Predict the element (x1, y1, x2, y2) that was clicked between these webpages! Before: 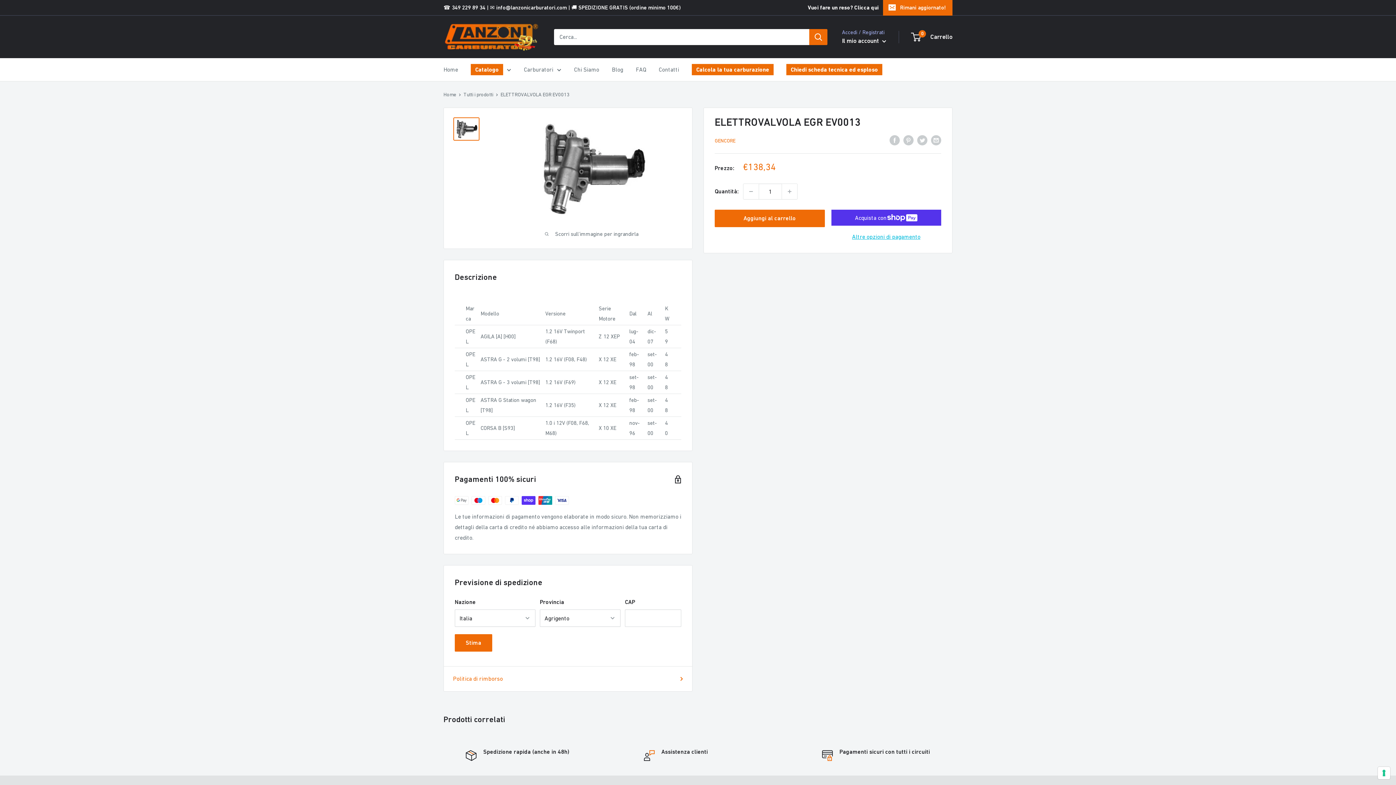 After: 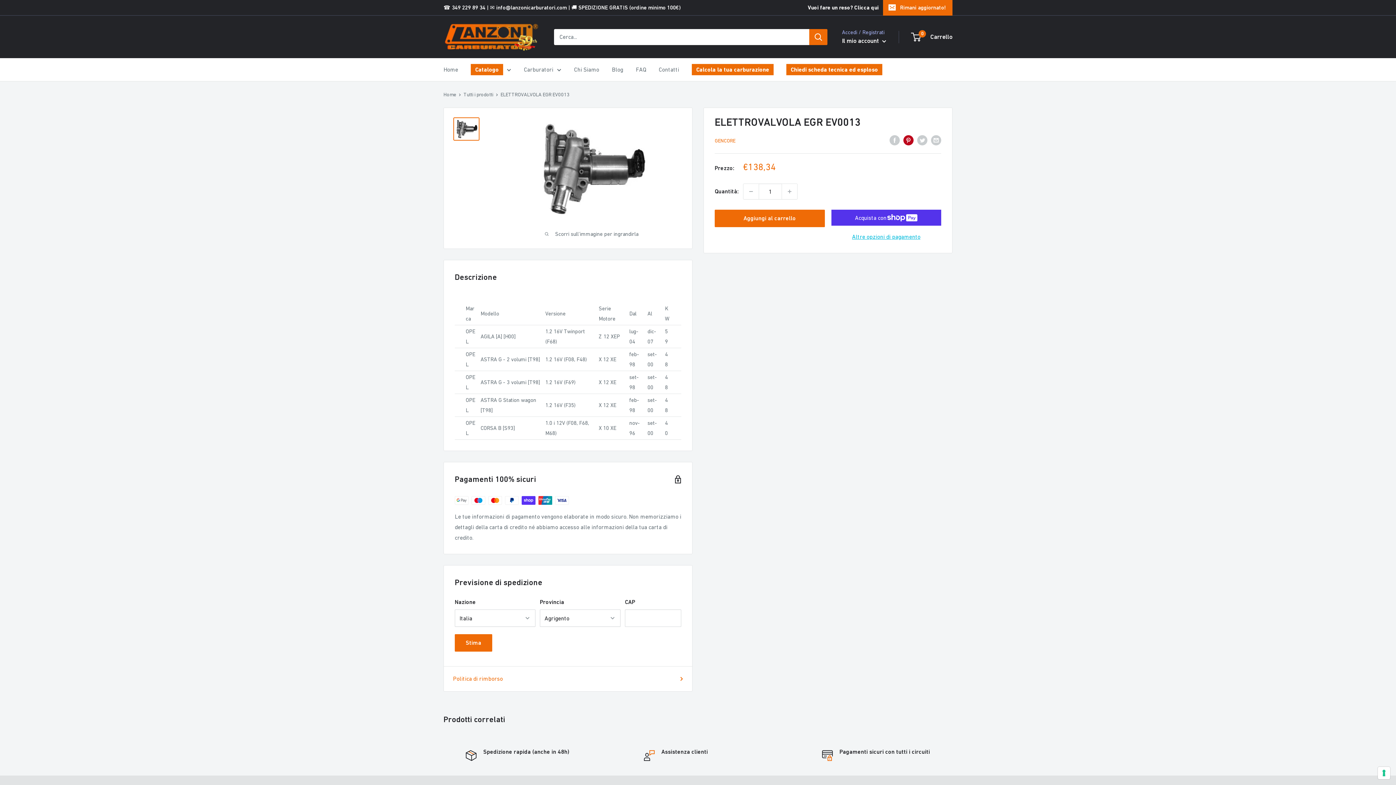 Action: bbox: (903, 134, 913, 145) label: Crea un Pin su Pinterest